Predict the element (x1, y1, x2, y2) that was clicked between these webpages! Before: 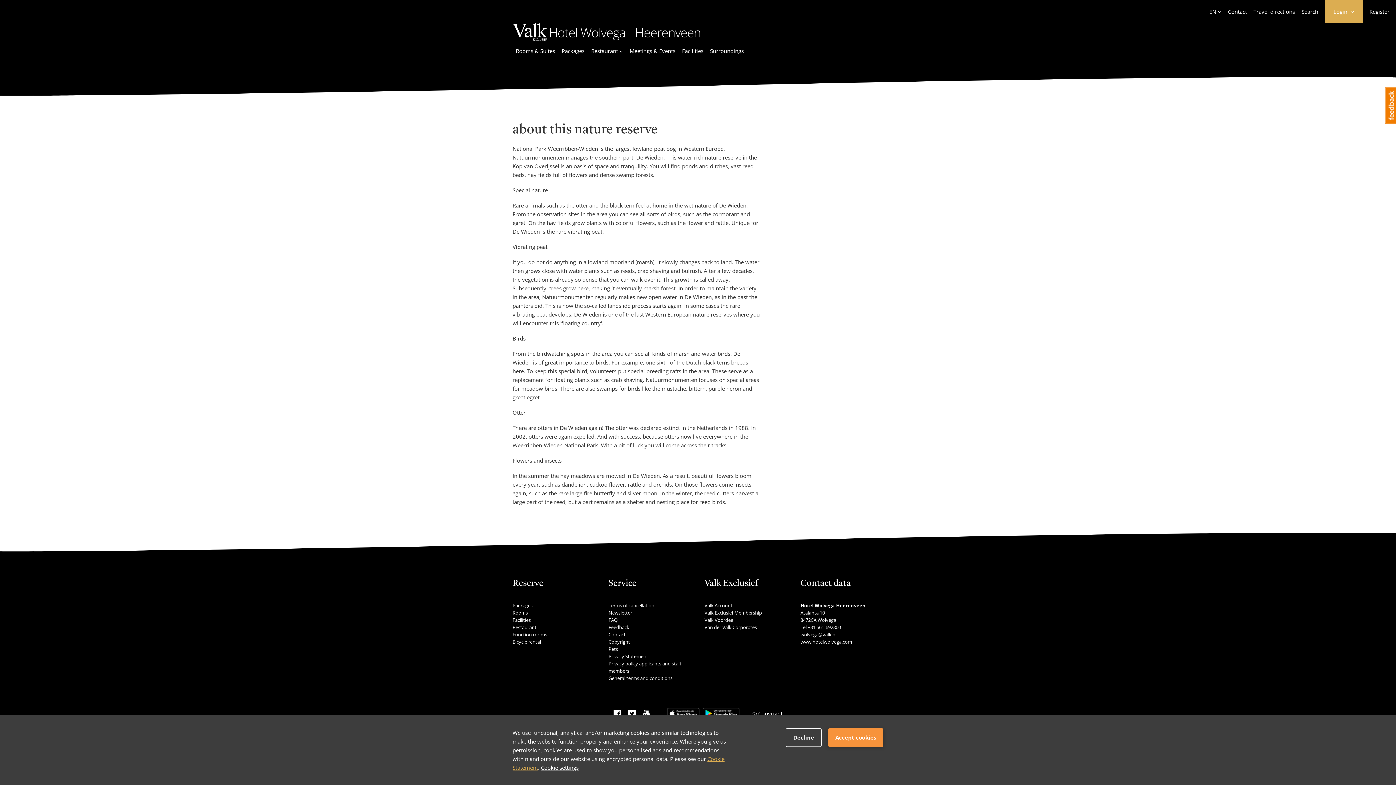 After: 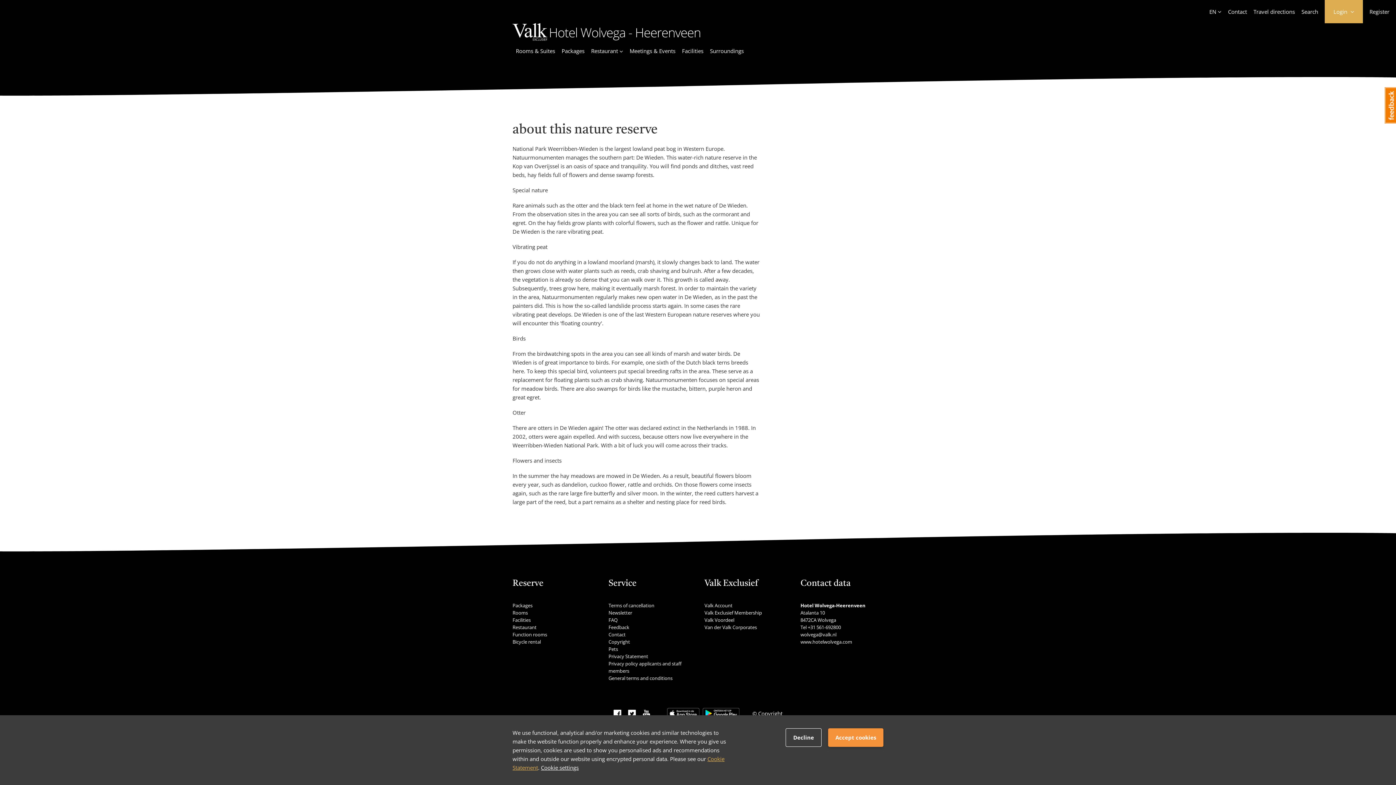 Action: bbox: (667, 708, 699, 719)